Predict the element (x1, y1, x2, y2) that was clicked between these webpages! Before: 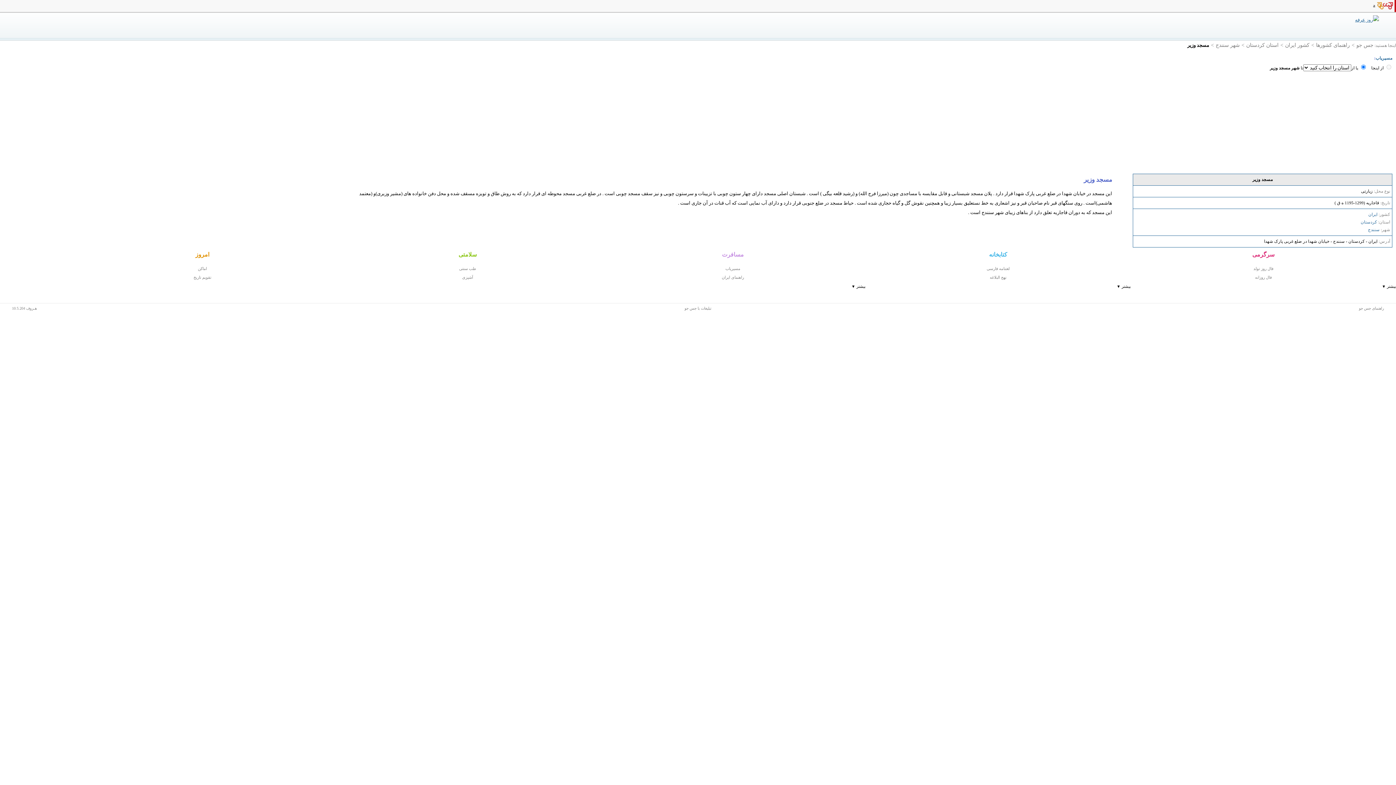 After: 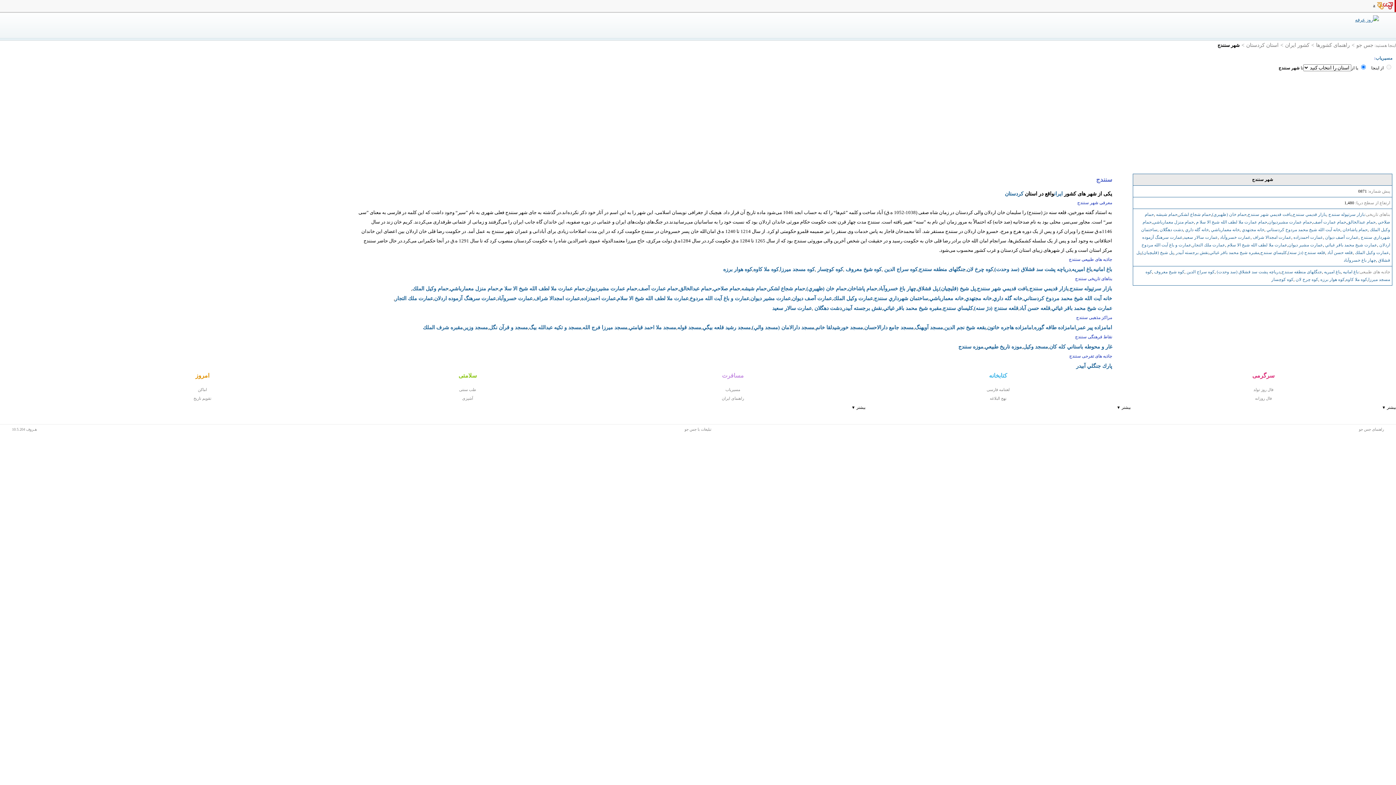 Action: bbox: (1368, 227, 1380, 232) label: سنندج